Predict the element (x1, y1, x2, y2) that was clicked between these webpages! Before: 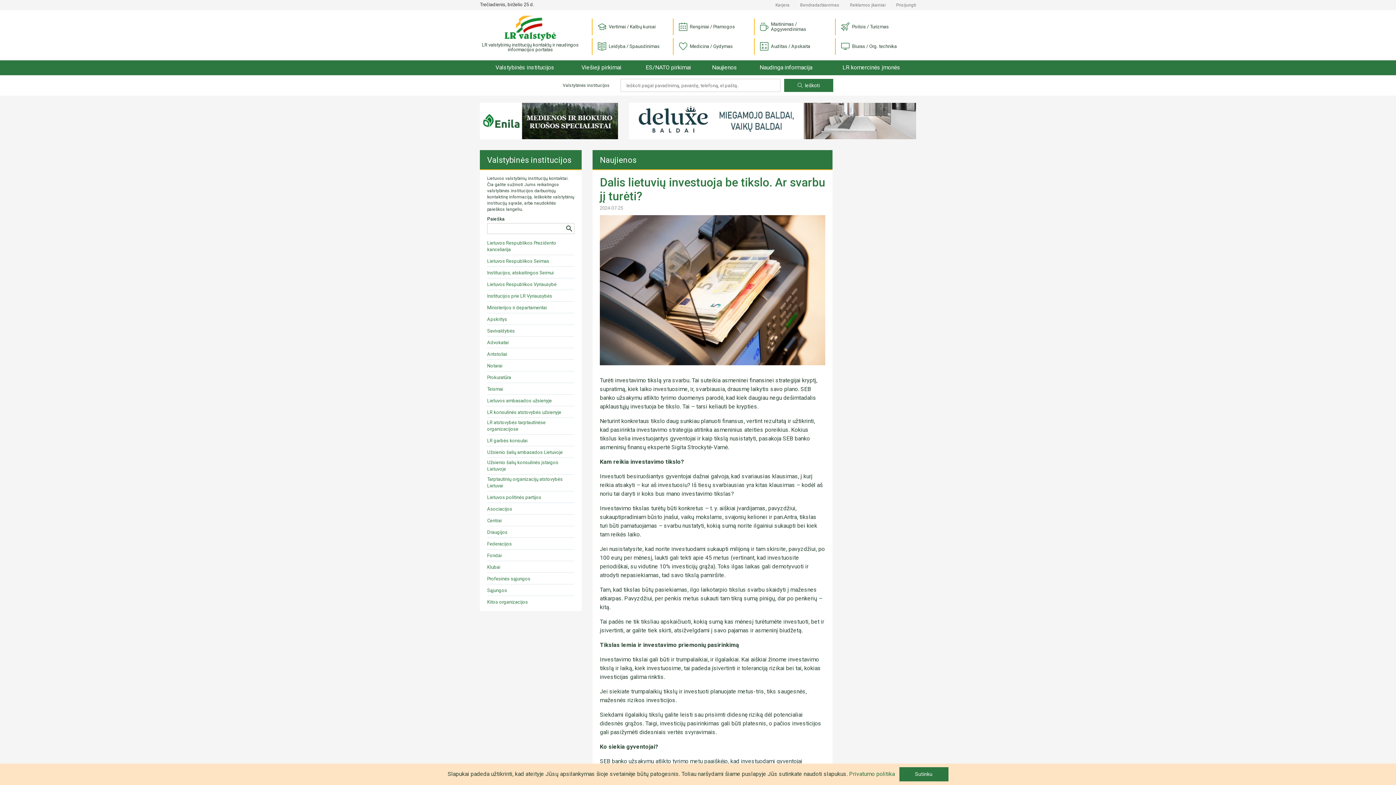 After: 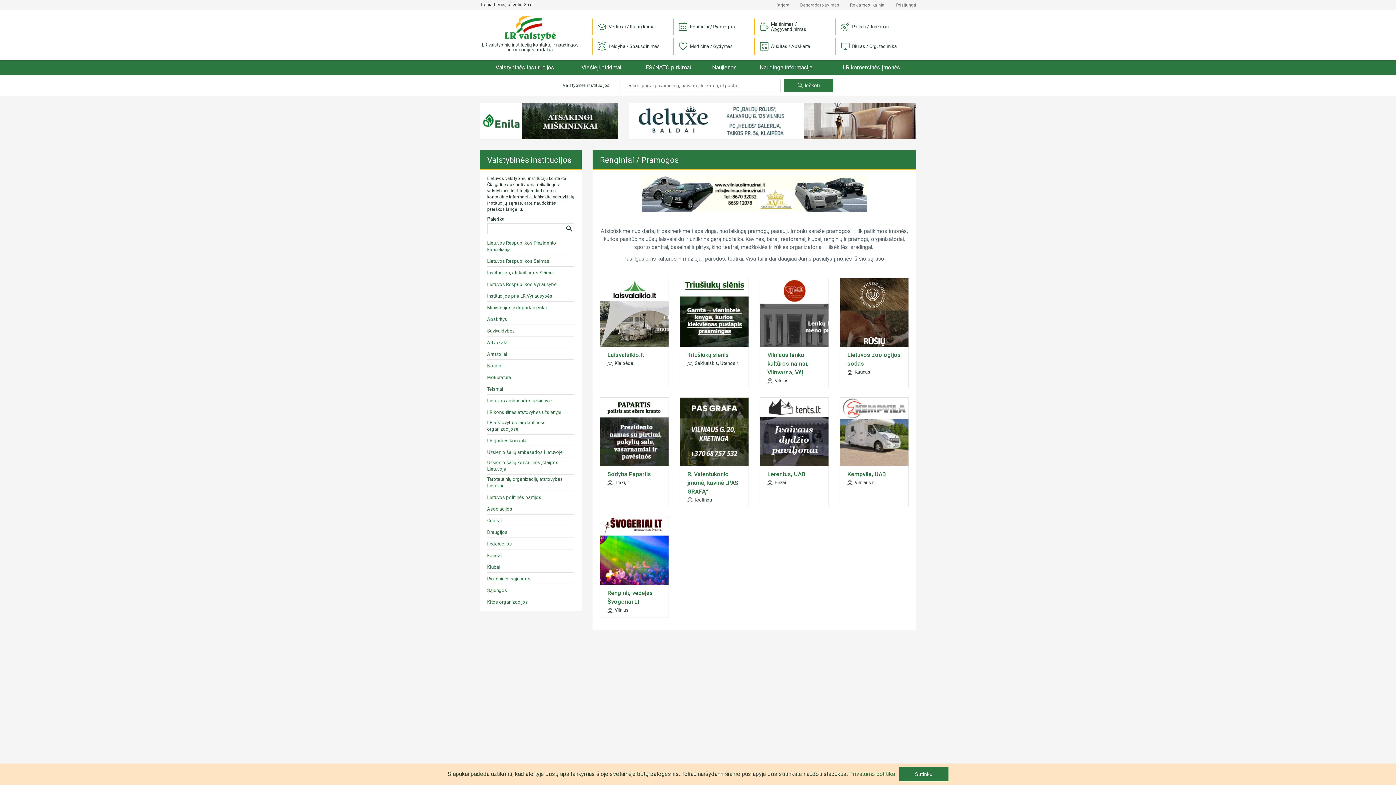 Action: bbox: (673, 18, 748, 35) label: Renginiai / Pramogos